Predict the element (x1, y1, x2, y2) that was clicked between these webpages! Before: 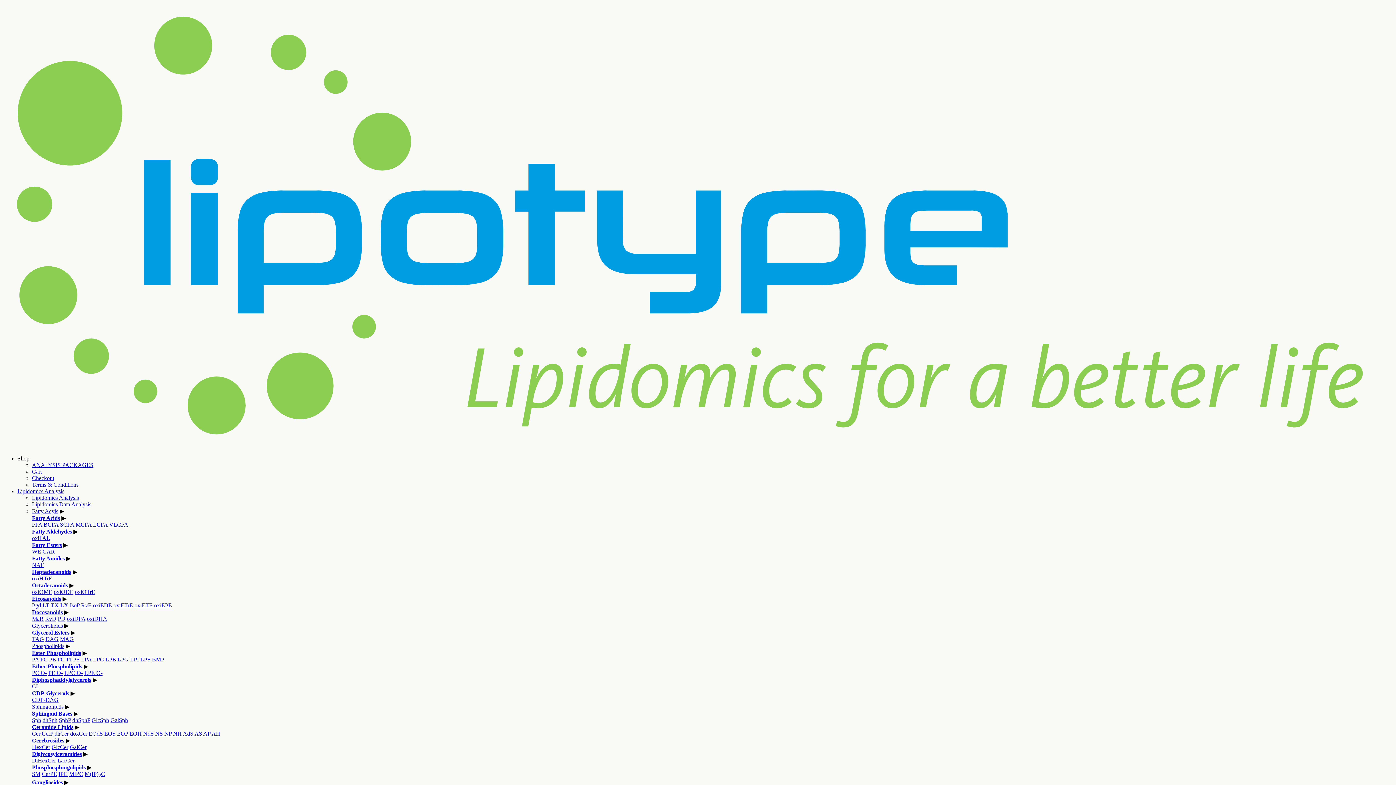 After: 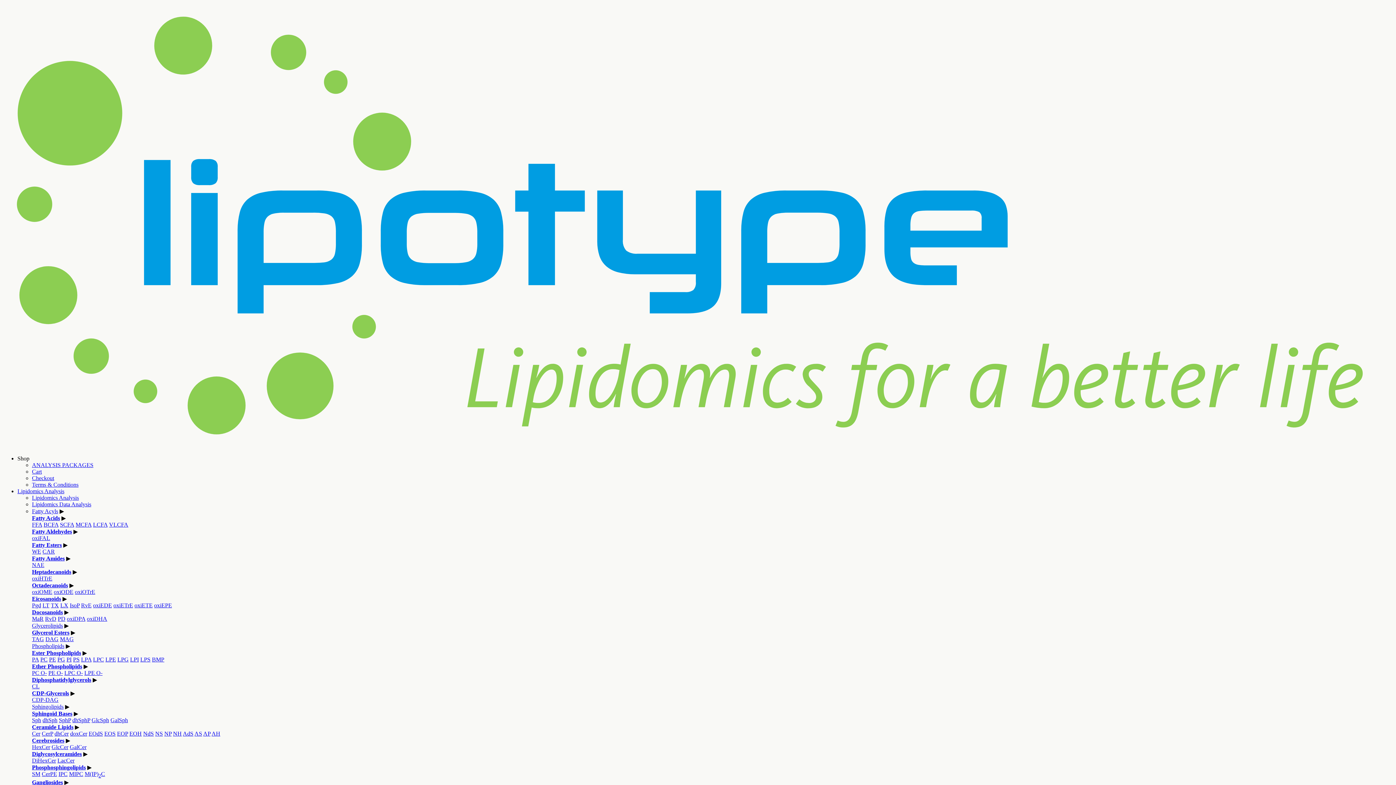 Action: label: oxiETE bbox: (134, 602, 152, 608)